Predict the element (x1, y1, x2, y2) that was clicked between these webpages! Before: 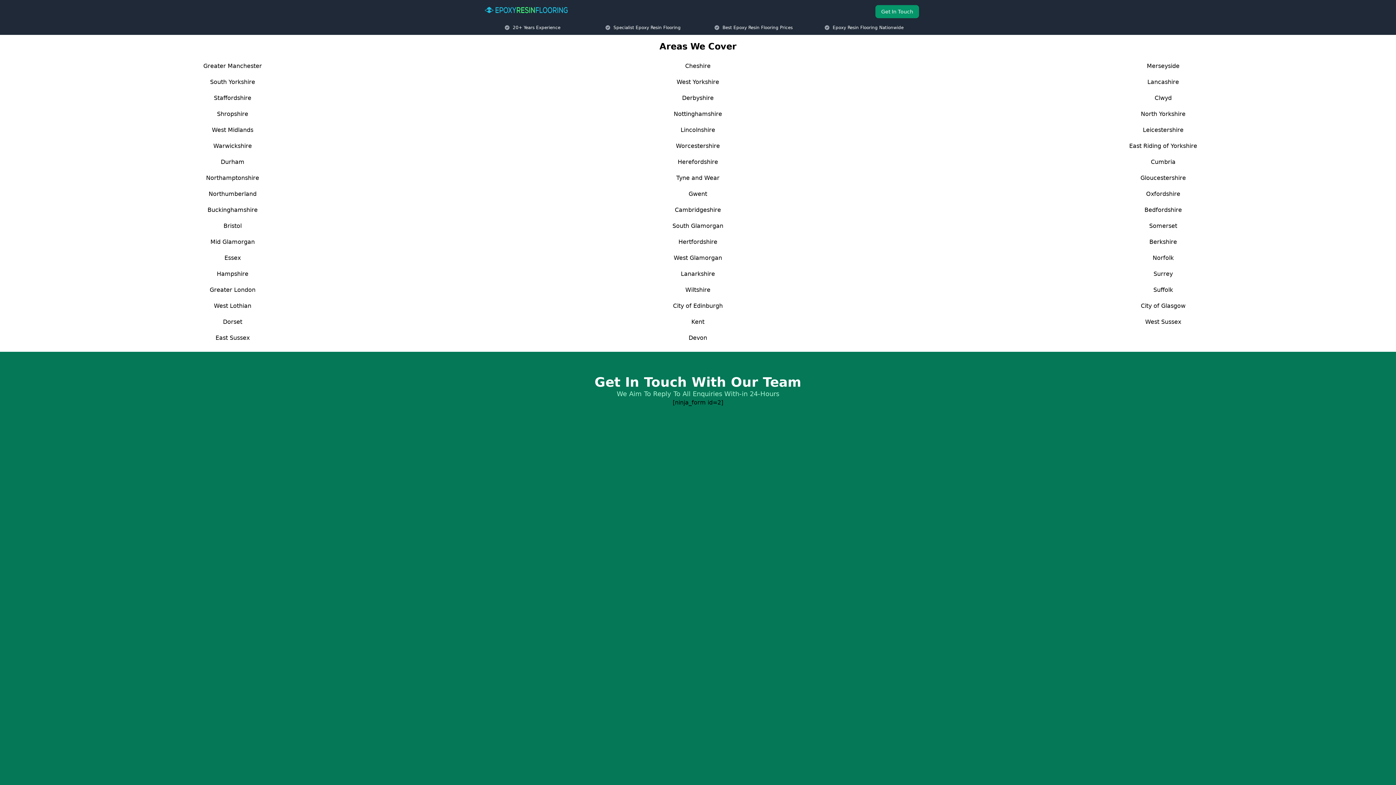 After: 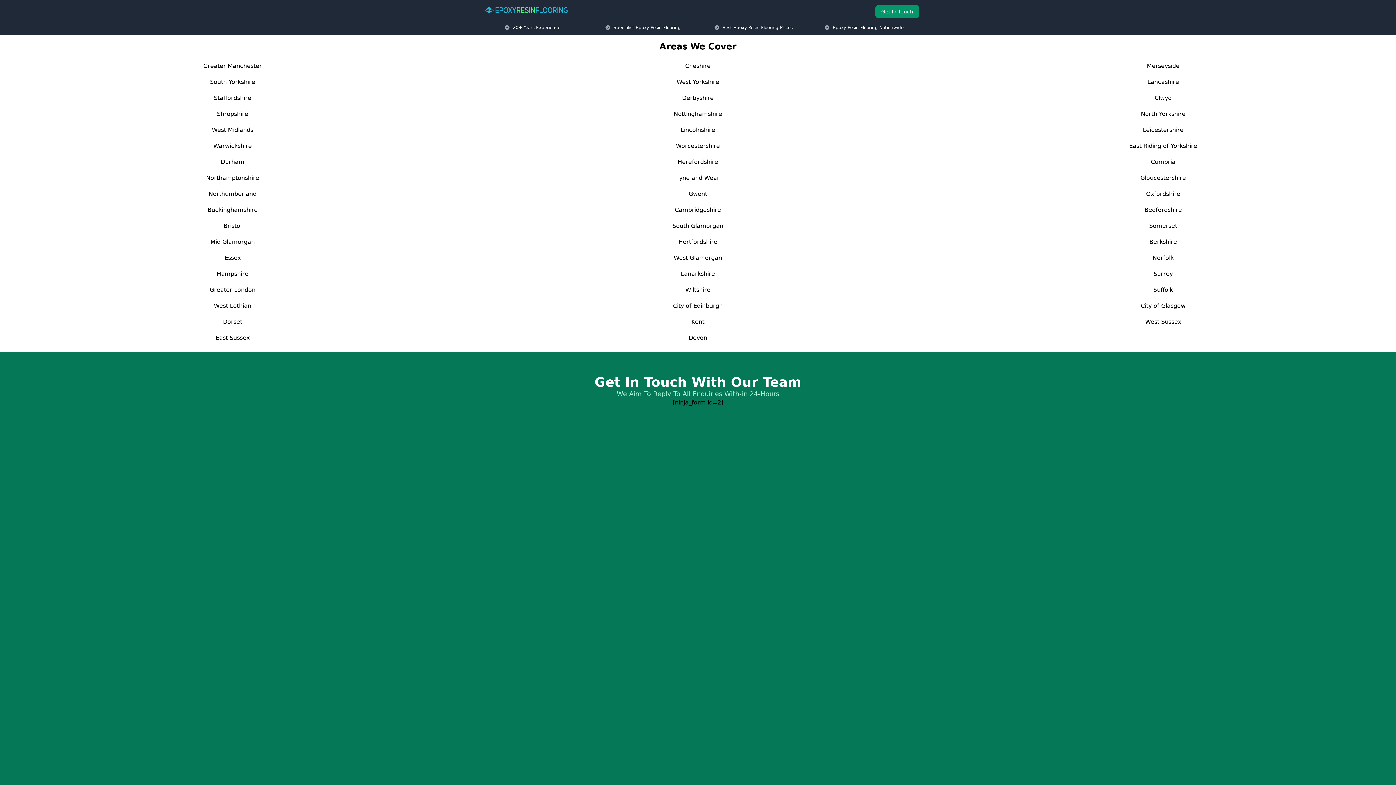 Action: bbox: (672, 222, 723, 229) label: South Glamorgan